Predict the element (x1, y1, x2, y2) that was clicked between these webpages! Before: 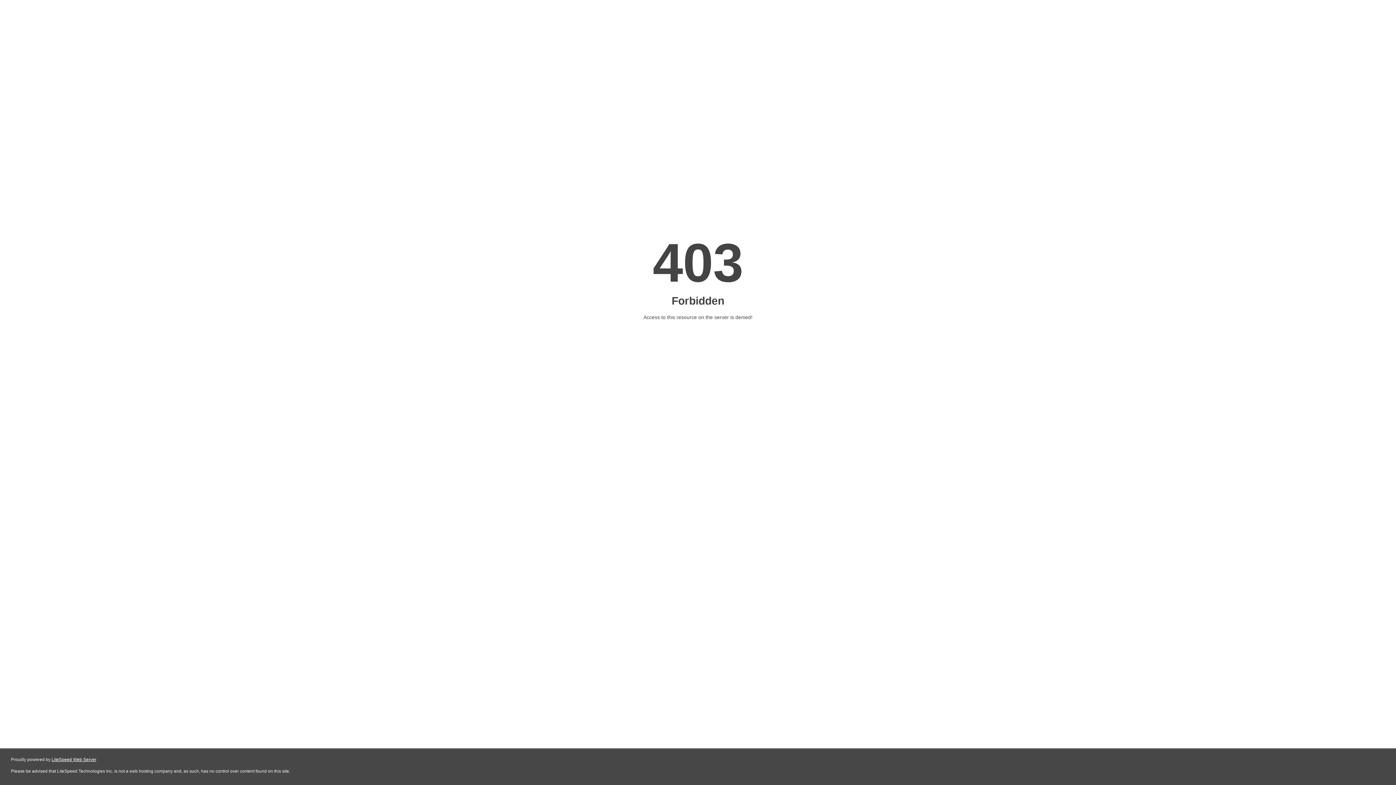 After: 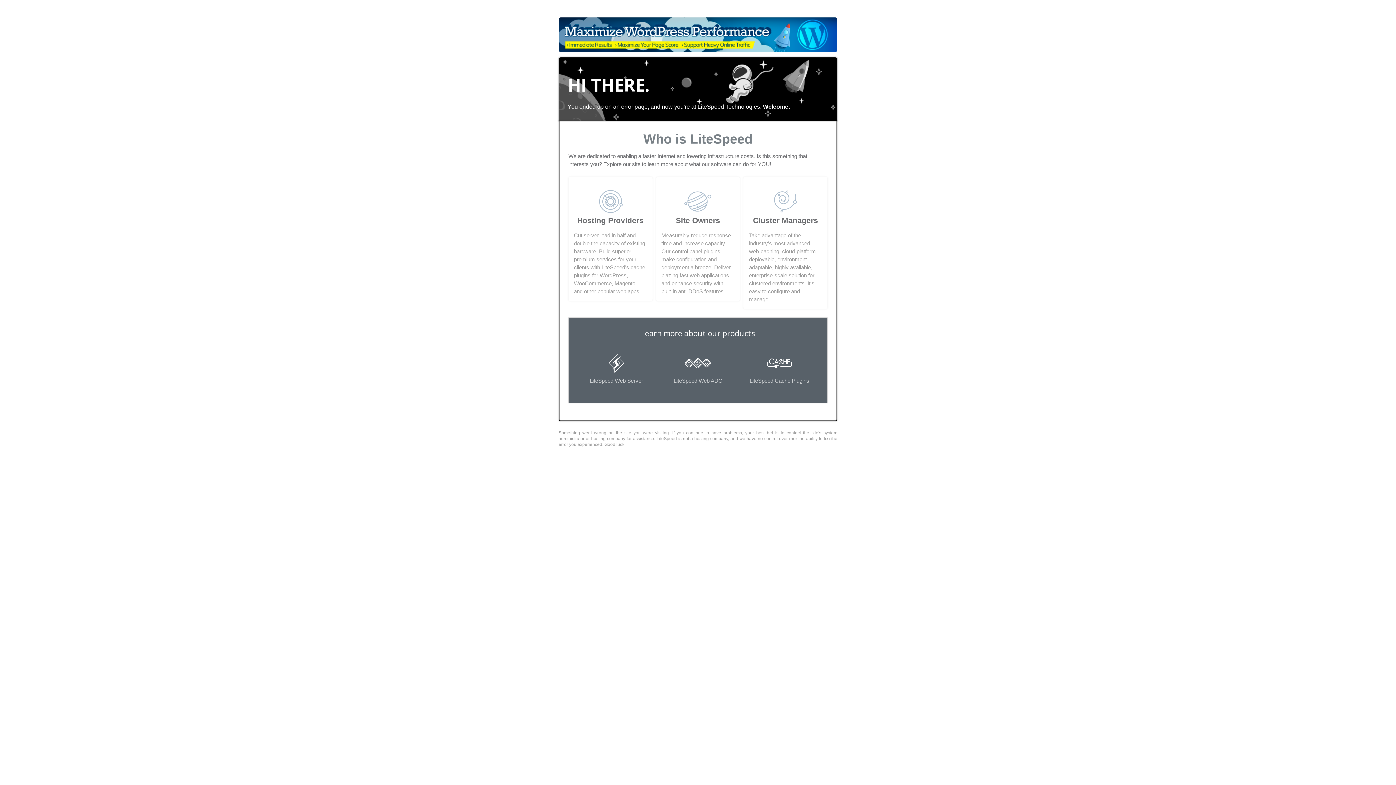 Action: label: LiteSpeed Web Server bbox: (51, 757, 96, 762)